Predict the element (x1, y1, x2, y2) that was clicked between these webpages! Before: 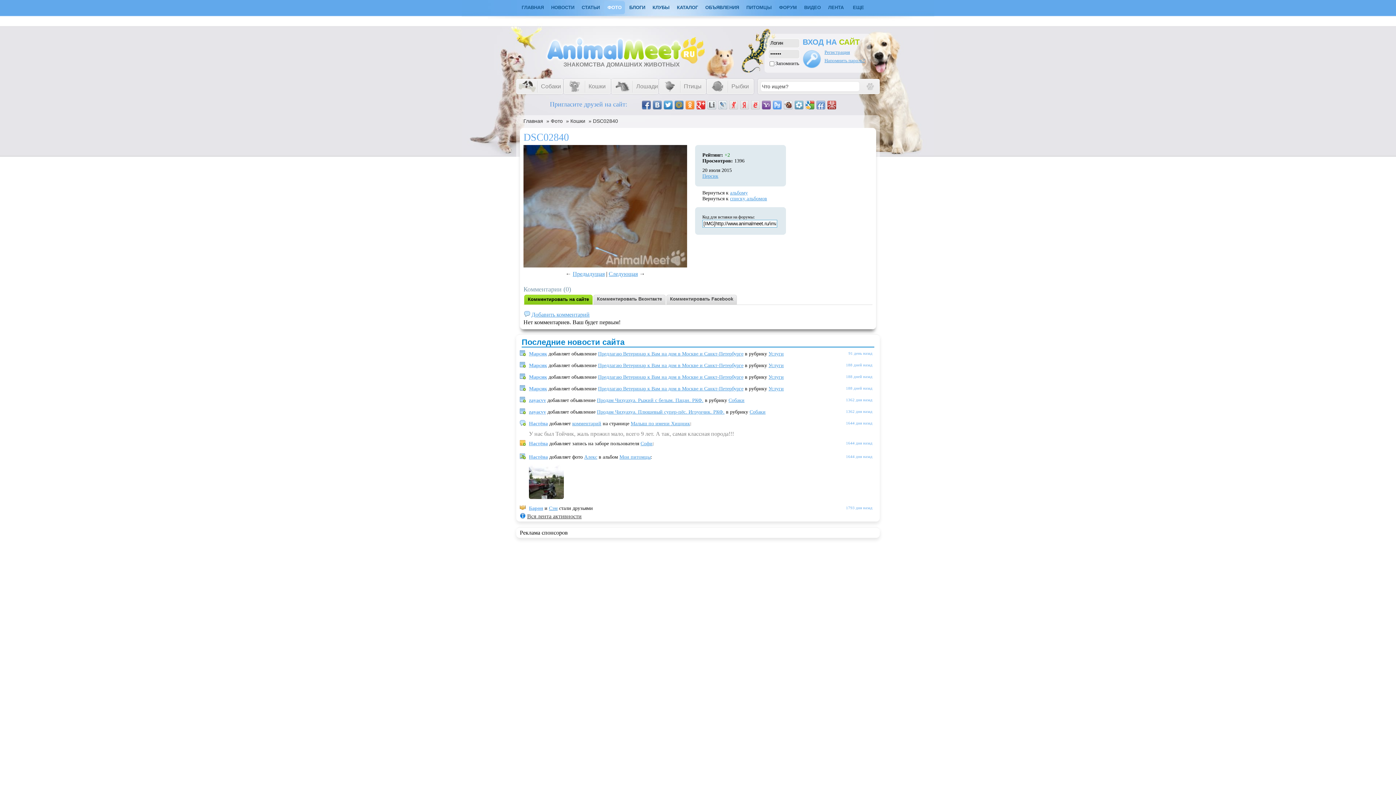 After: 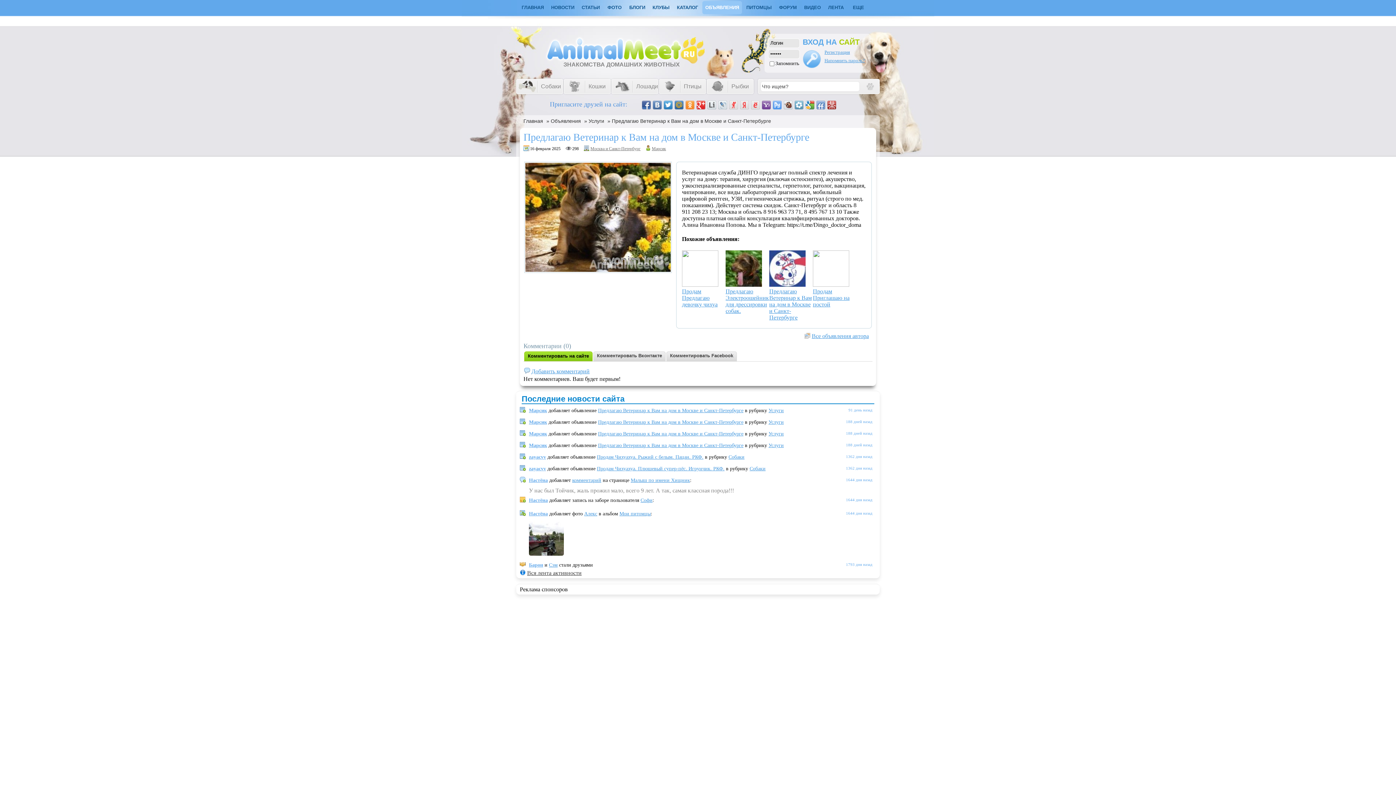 Action: label: Предлагаю Ветеринар к Вам на дом в Москве и Санкт-Петербурге bbox: (598, 386, 743, 391)